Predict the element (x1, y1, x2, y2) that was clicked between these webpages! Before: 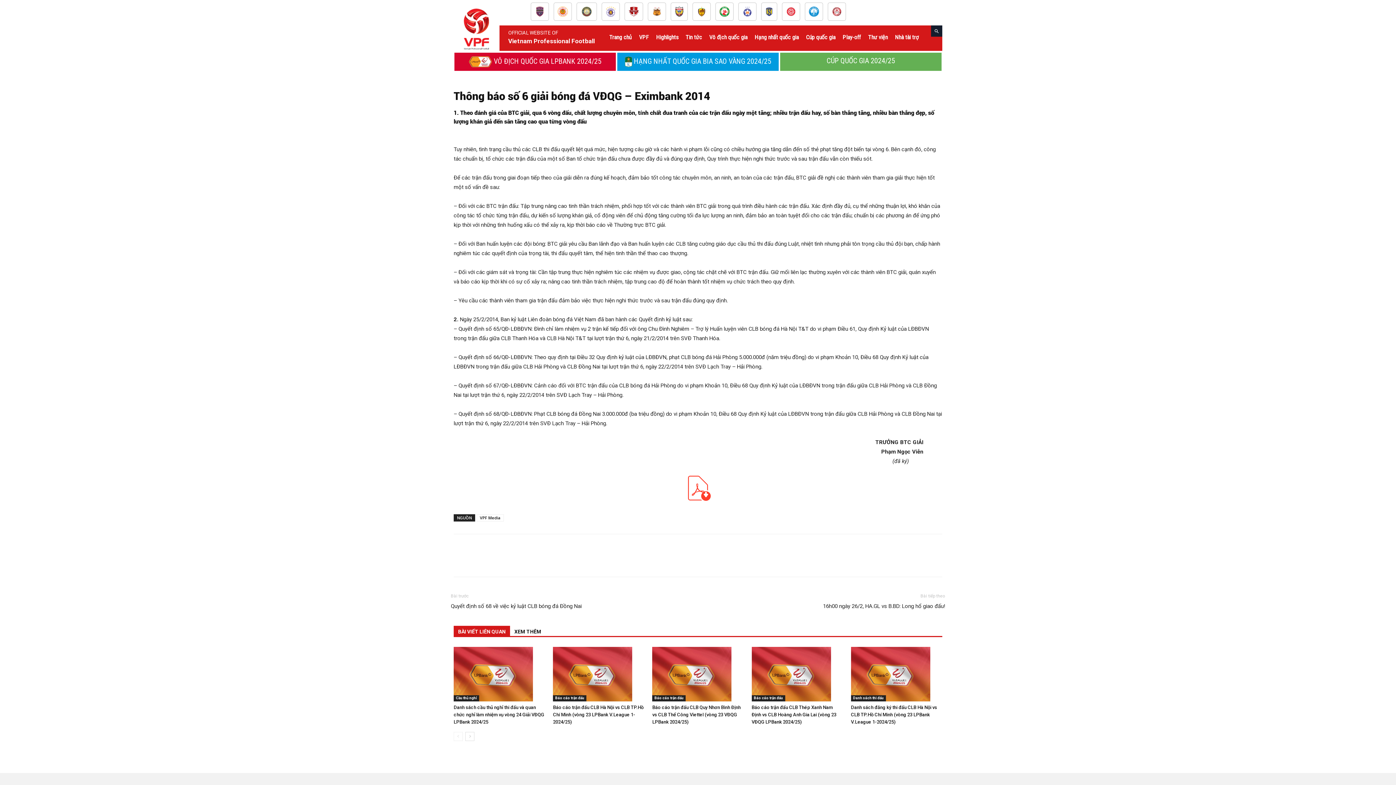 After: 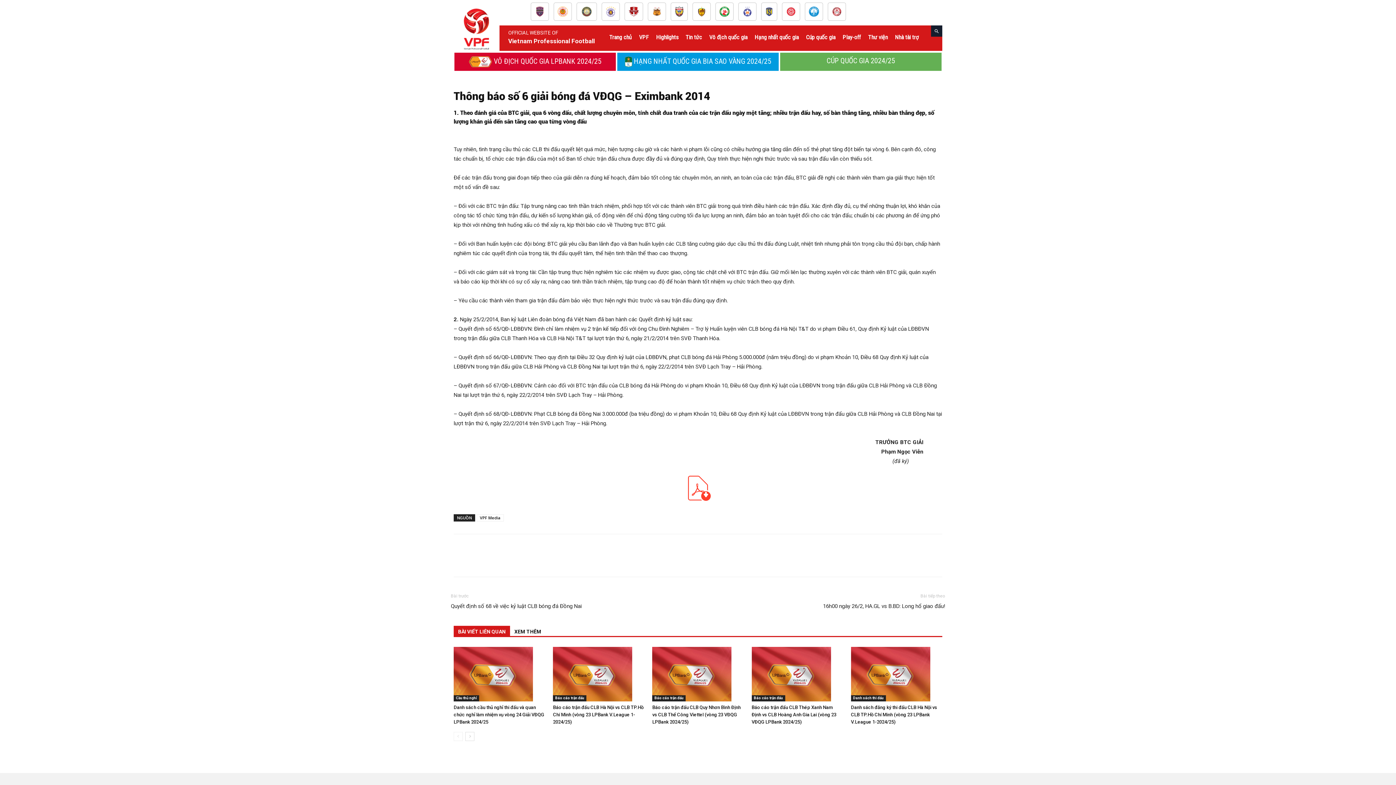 Action: bbox: (668, 2, 689, 22)